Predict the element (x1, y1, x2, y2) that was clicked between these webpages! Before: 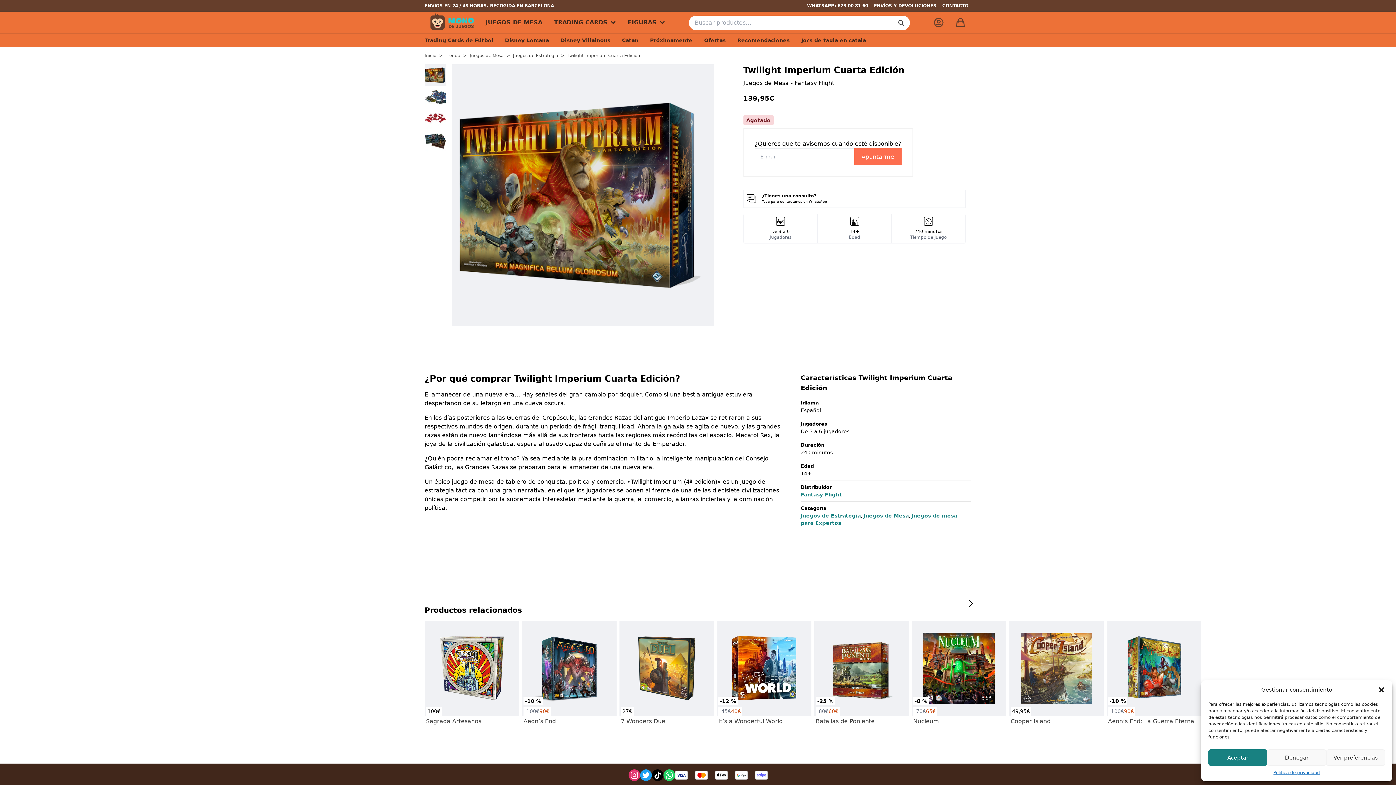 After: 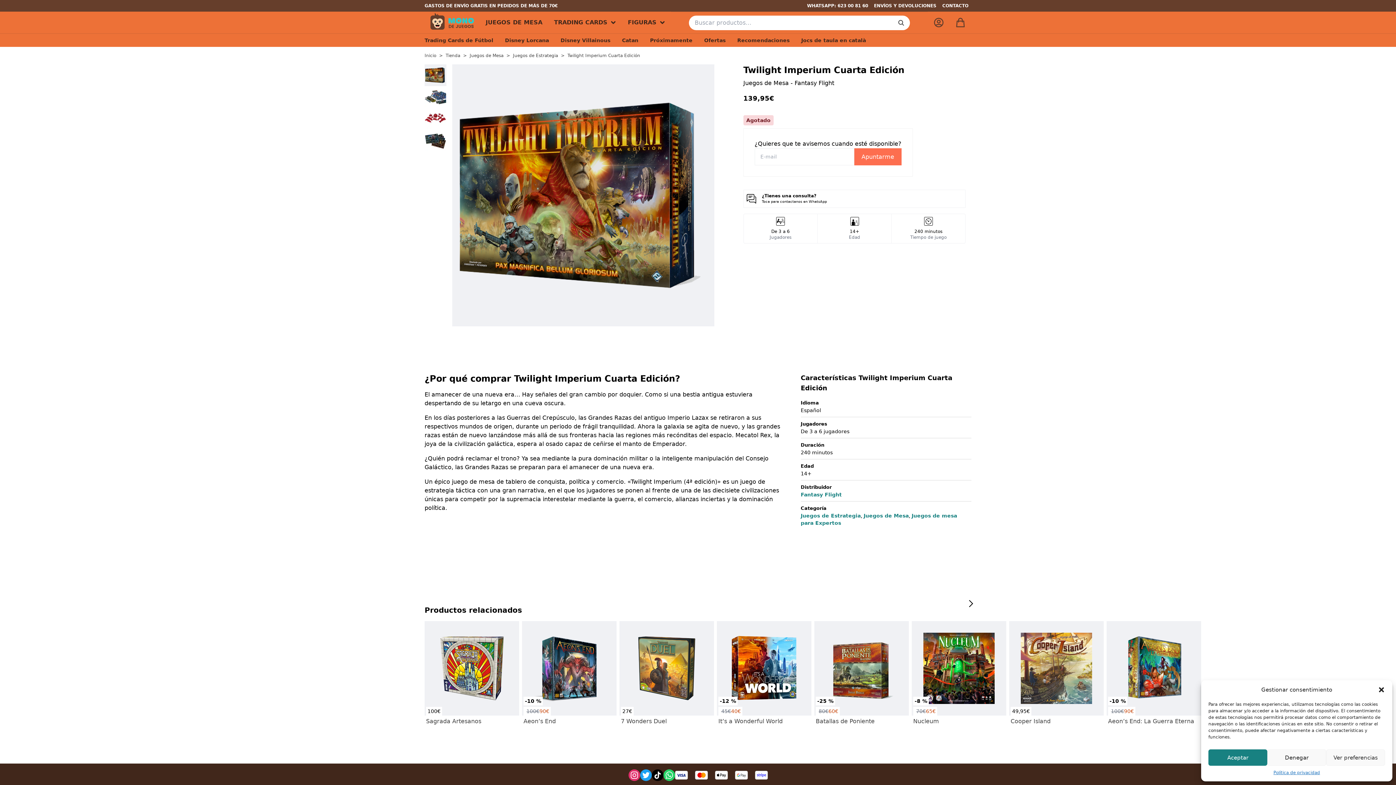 Action: bbox: (651, 769, 663, 781)